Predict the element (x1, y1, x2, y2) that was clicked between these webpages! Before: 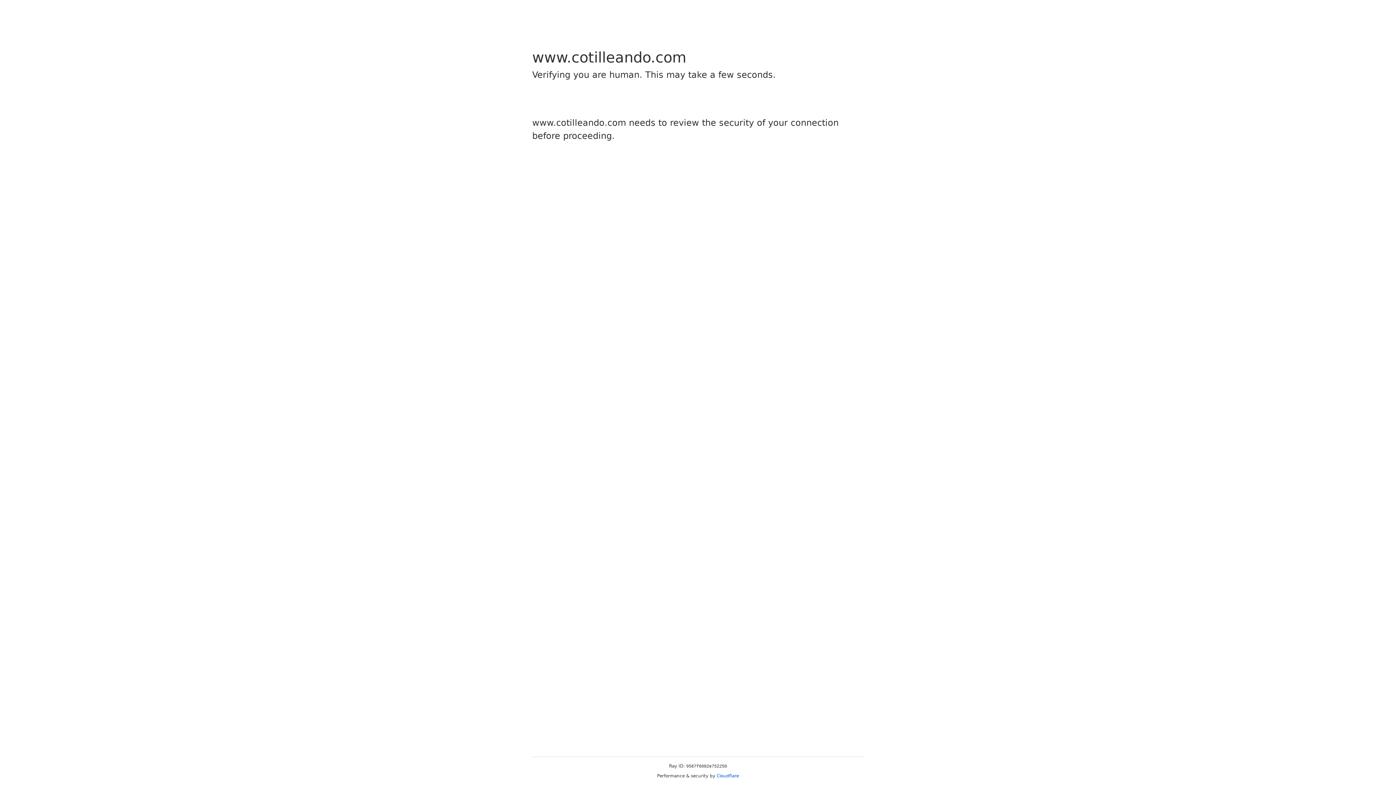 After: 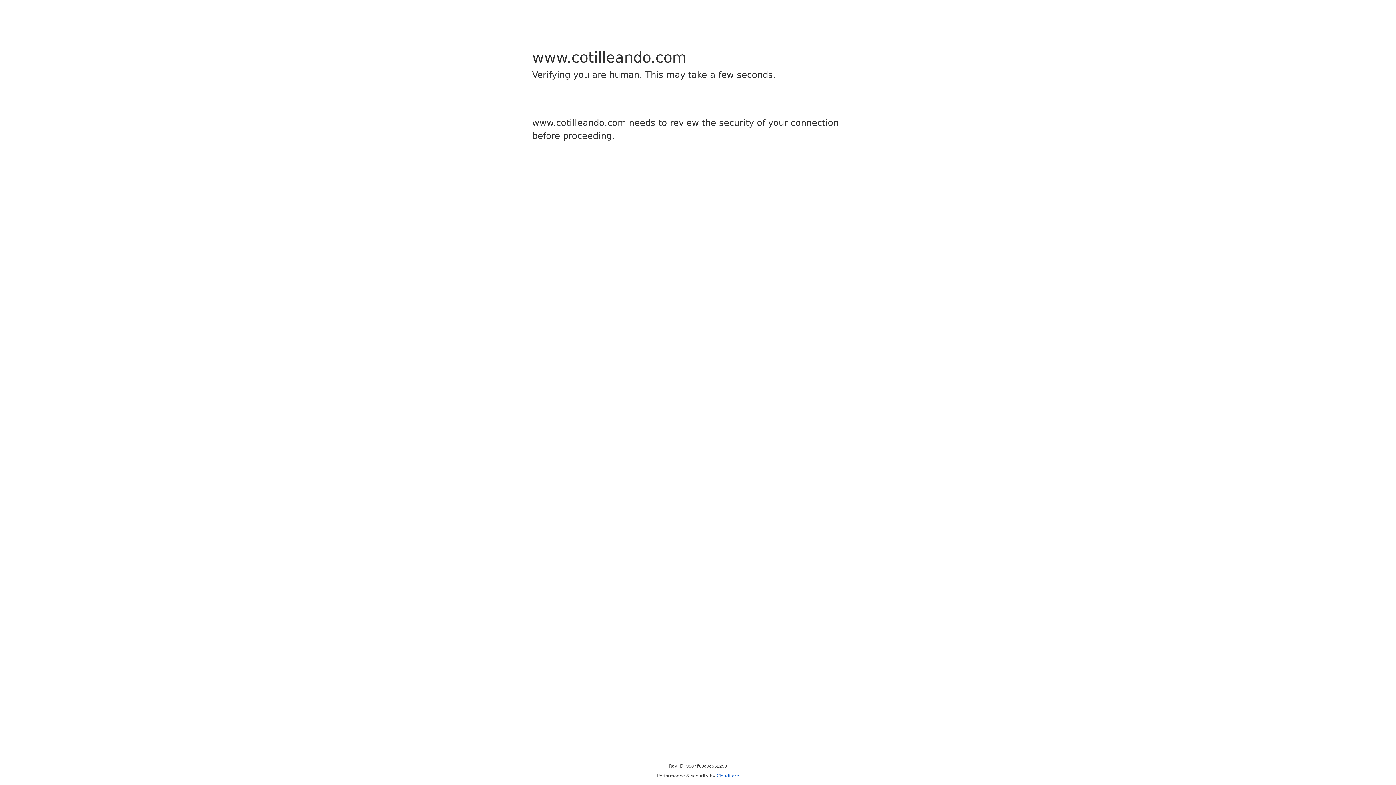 Action: label: Cloudflare bbox: (716, 773, 739, 778)